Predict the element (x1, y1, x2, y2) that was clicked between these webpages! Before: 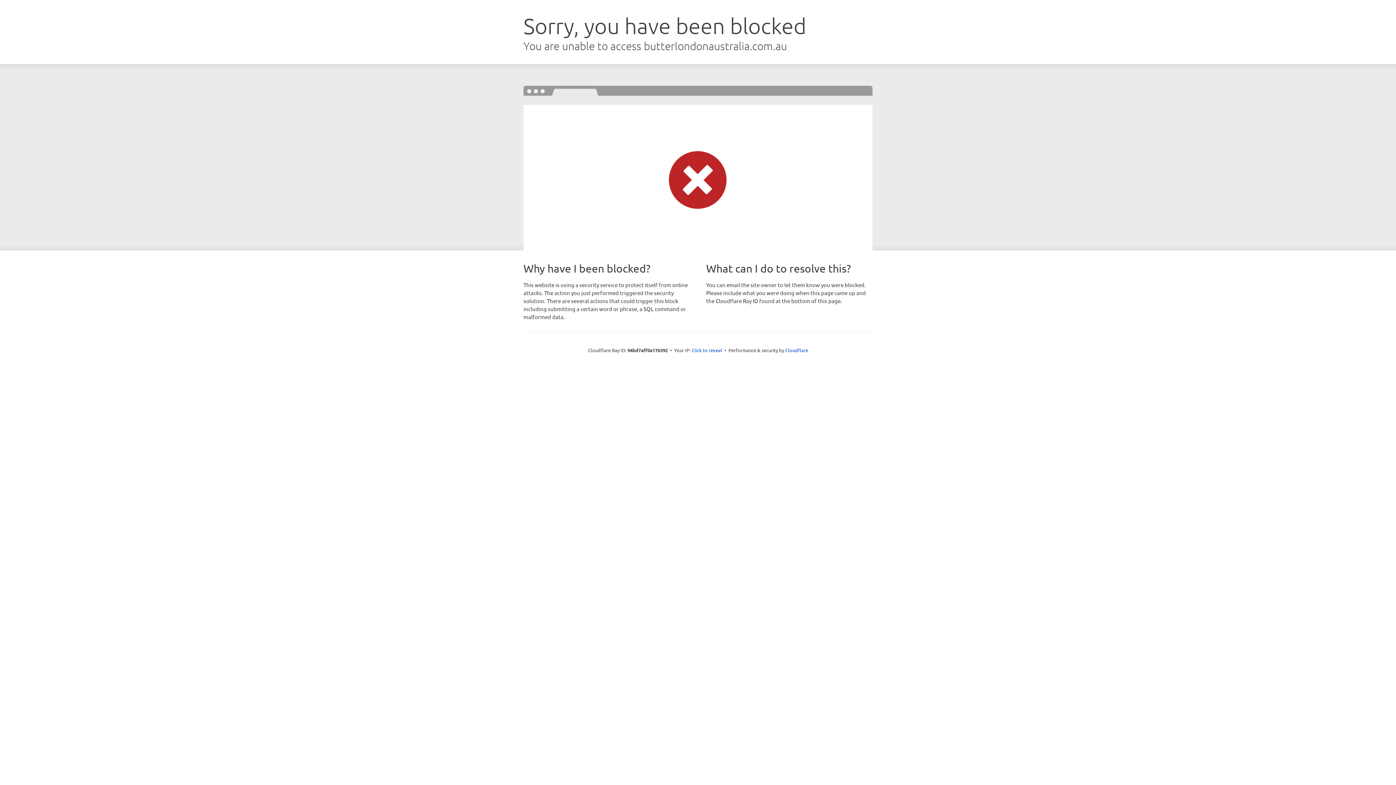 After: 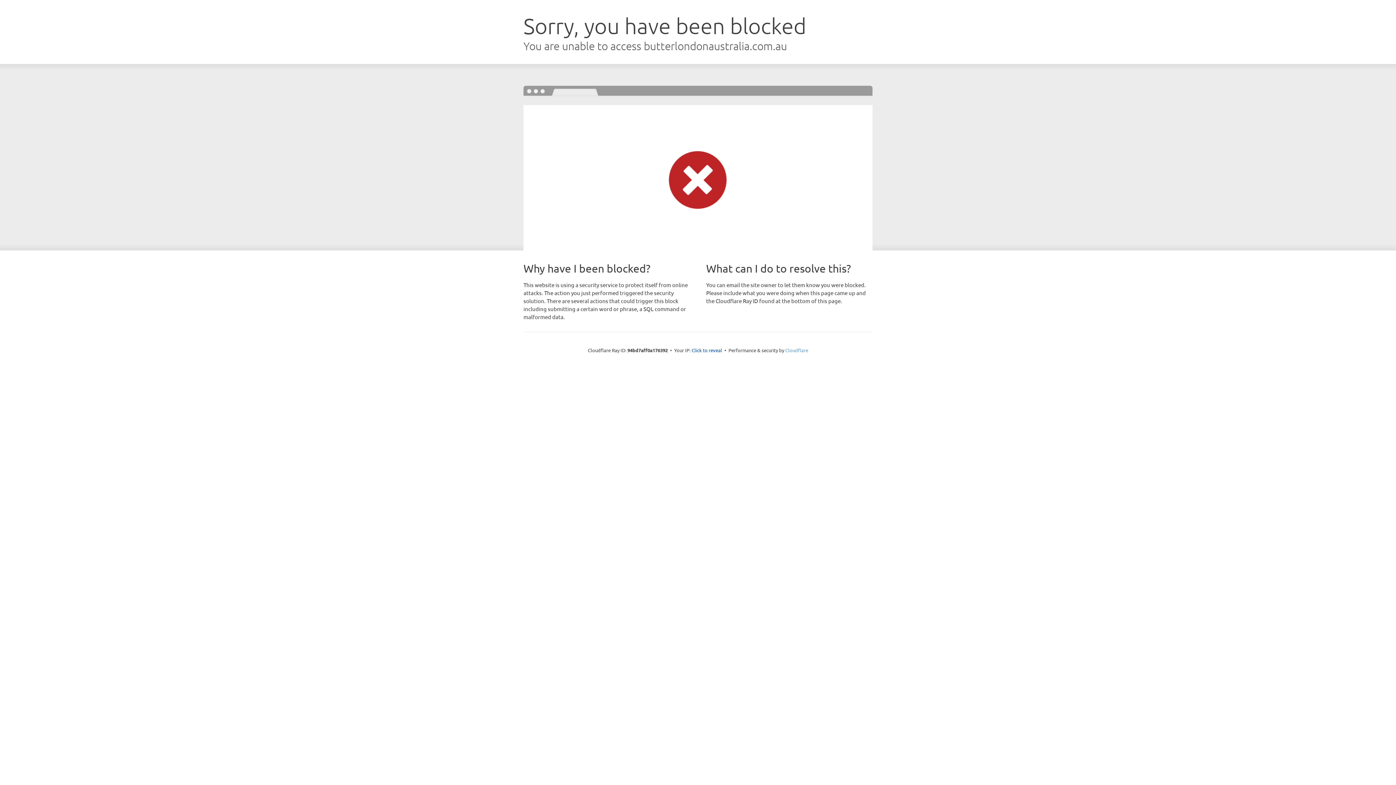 Action: bbox: (785, 347, 808, 353) label: Cloudflare